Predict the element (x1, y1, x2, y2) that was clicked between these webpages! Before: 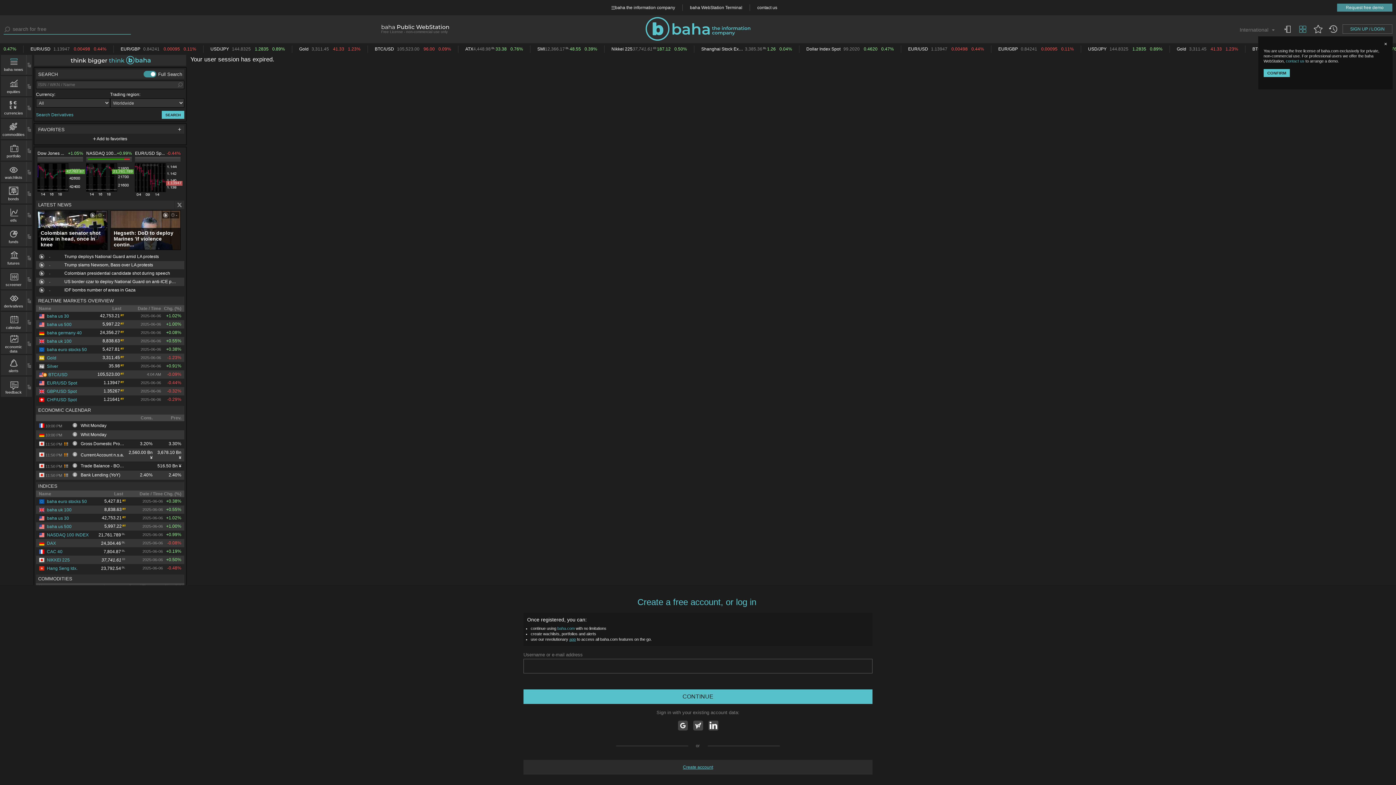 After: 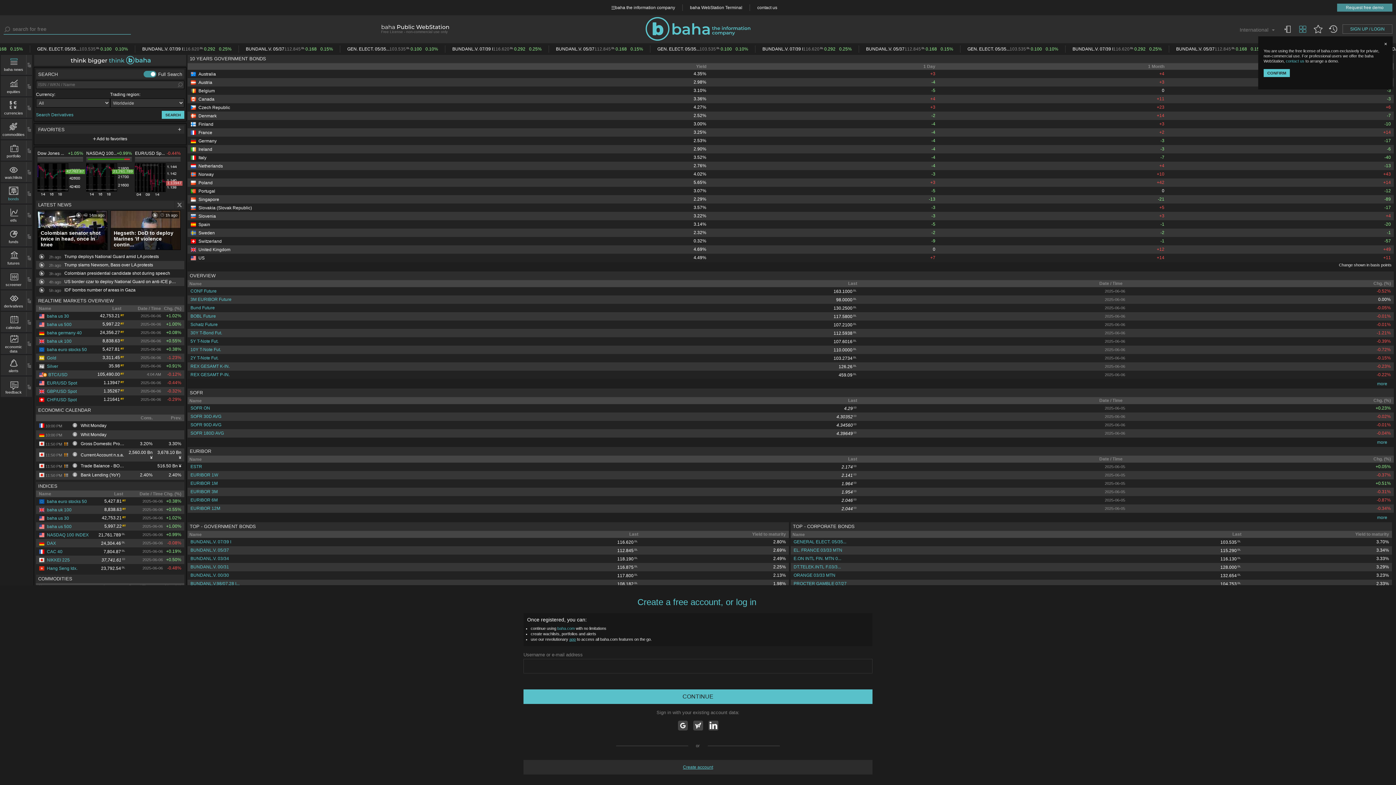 Action: bbox: (1, 185, 26, 201) label: bonds